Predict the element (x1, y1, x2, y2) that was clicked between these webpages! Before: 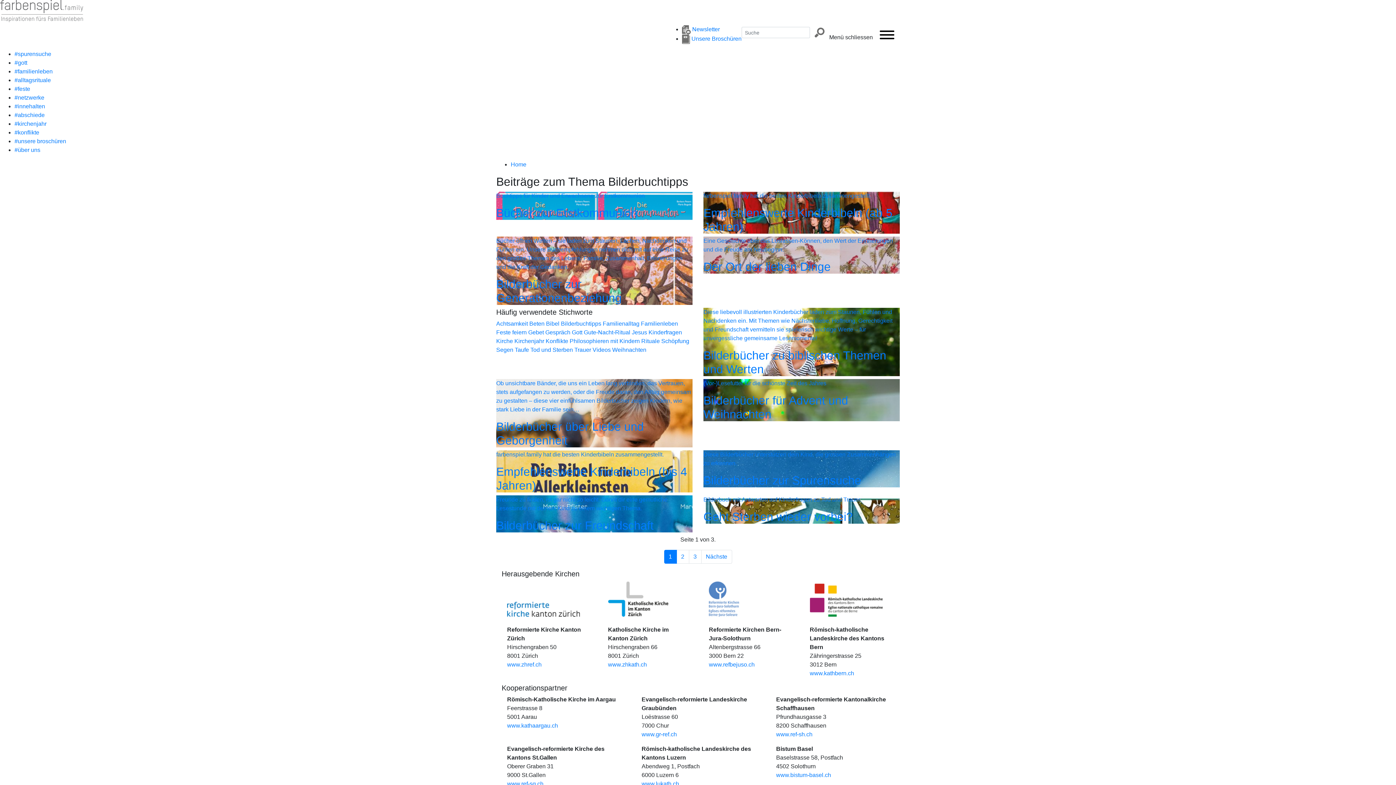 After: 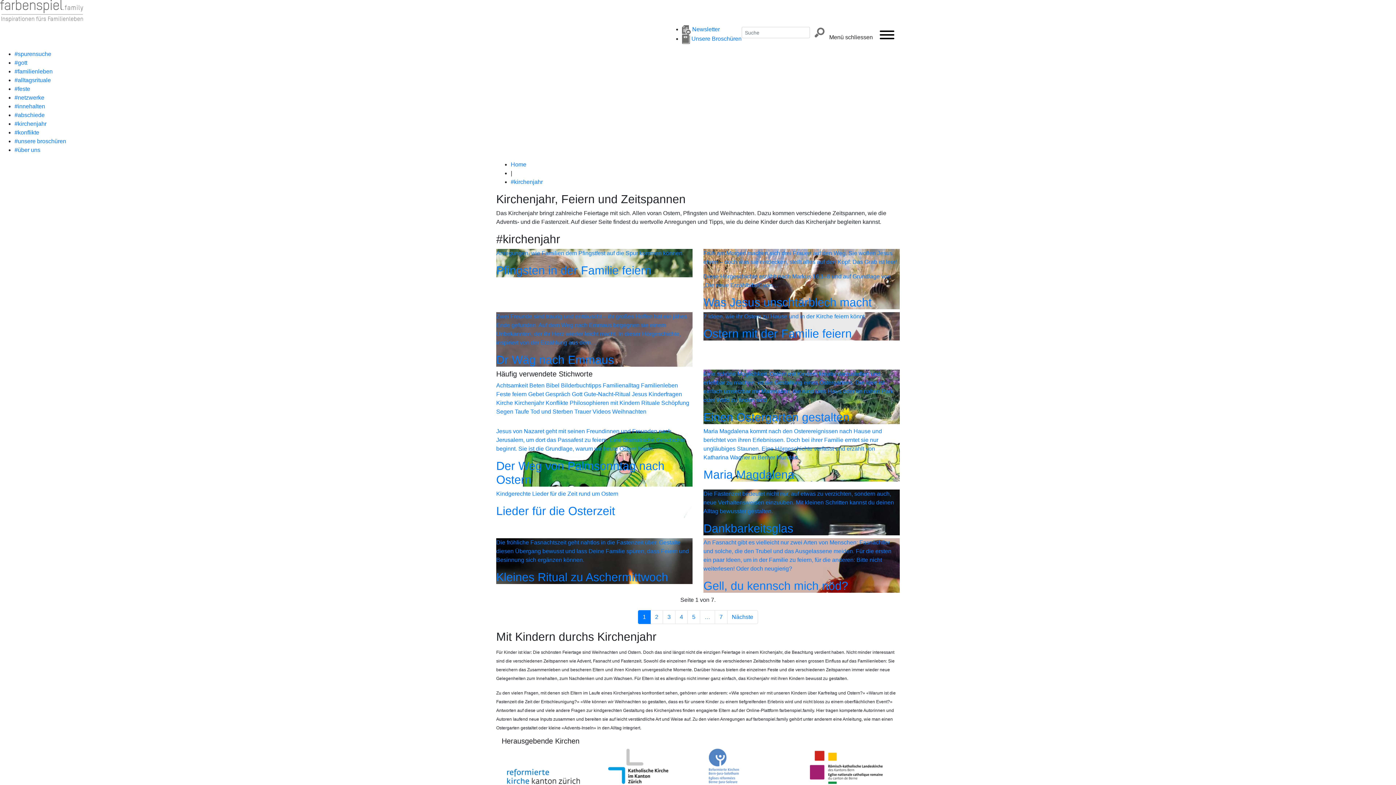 Action: bbox: (14, 120, 46, 126) label: #kirchenjahr